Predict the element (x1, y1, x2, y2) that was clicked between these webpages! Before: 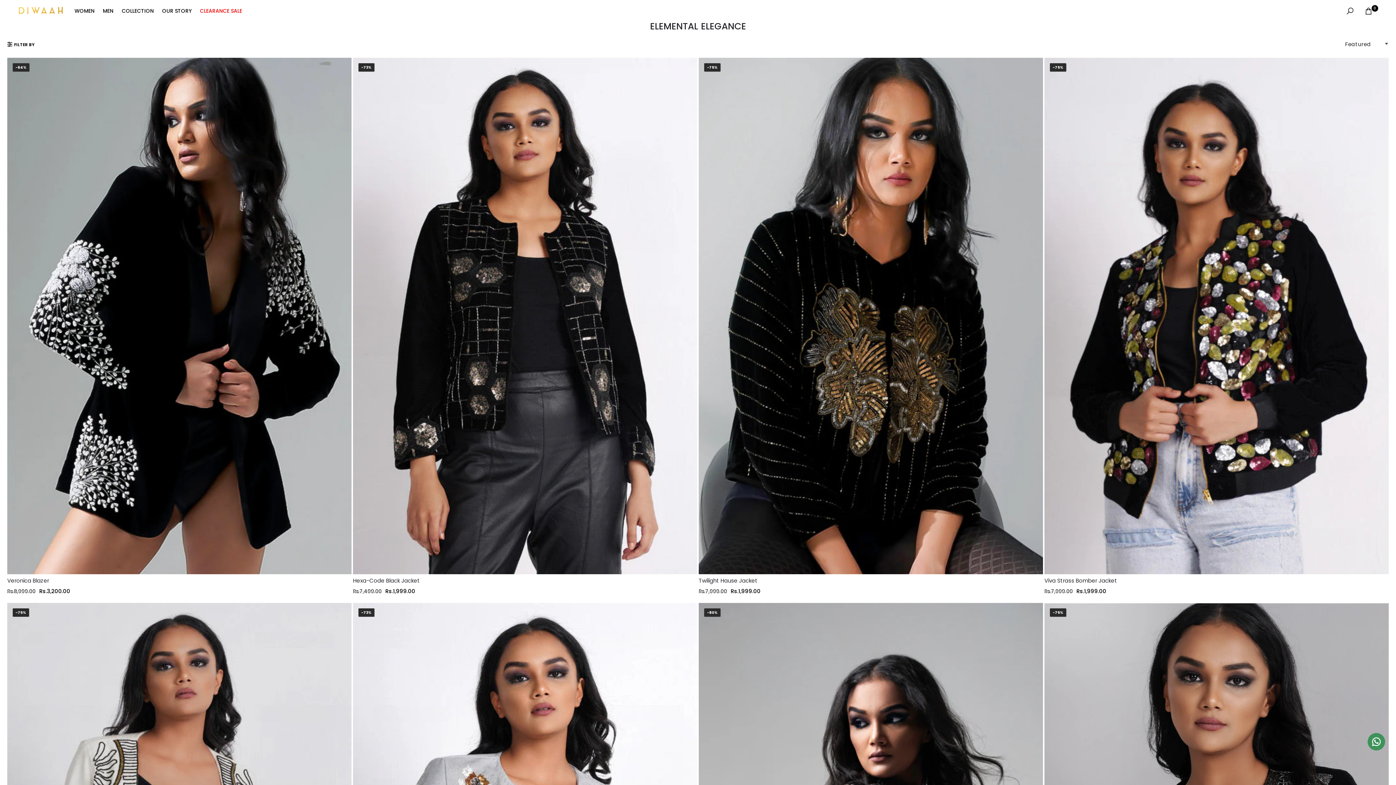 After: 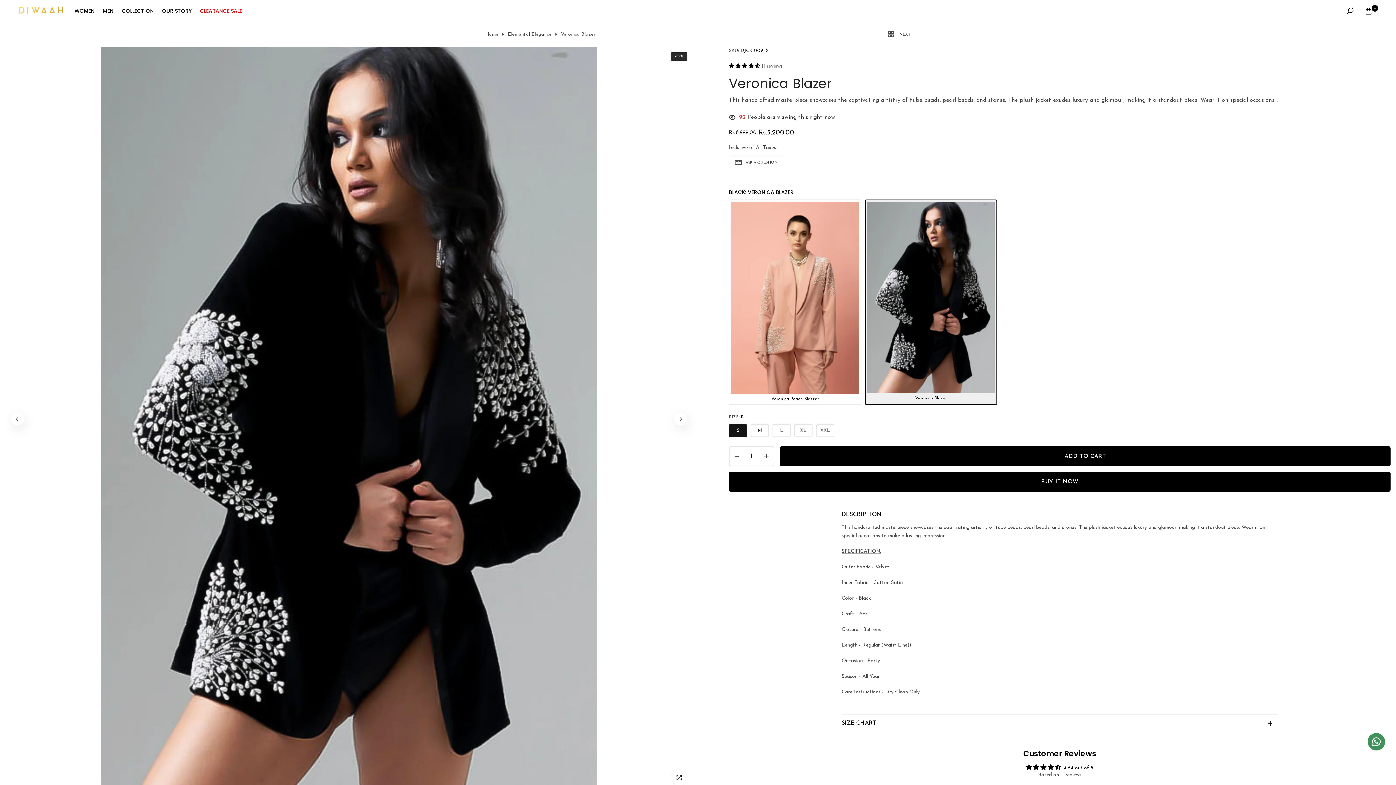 Action: bbox: (7, 577, 351, 584) label: Veronica Blazer